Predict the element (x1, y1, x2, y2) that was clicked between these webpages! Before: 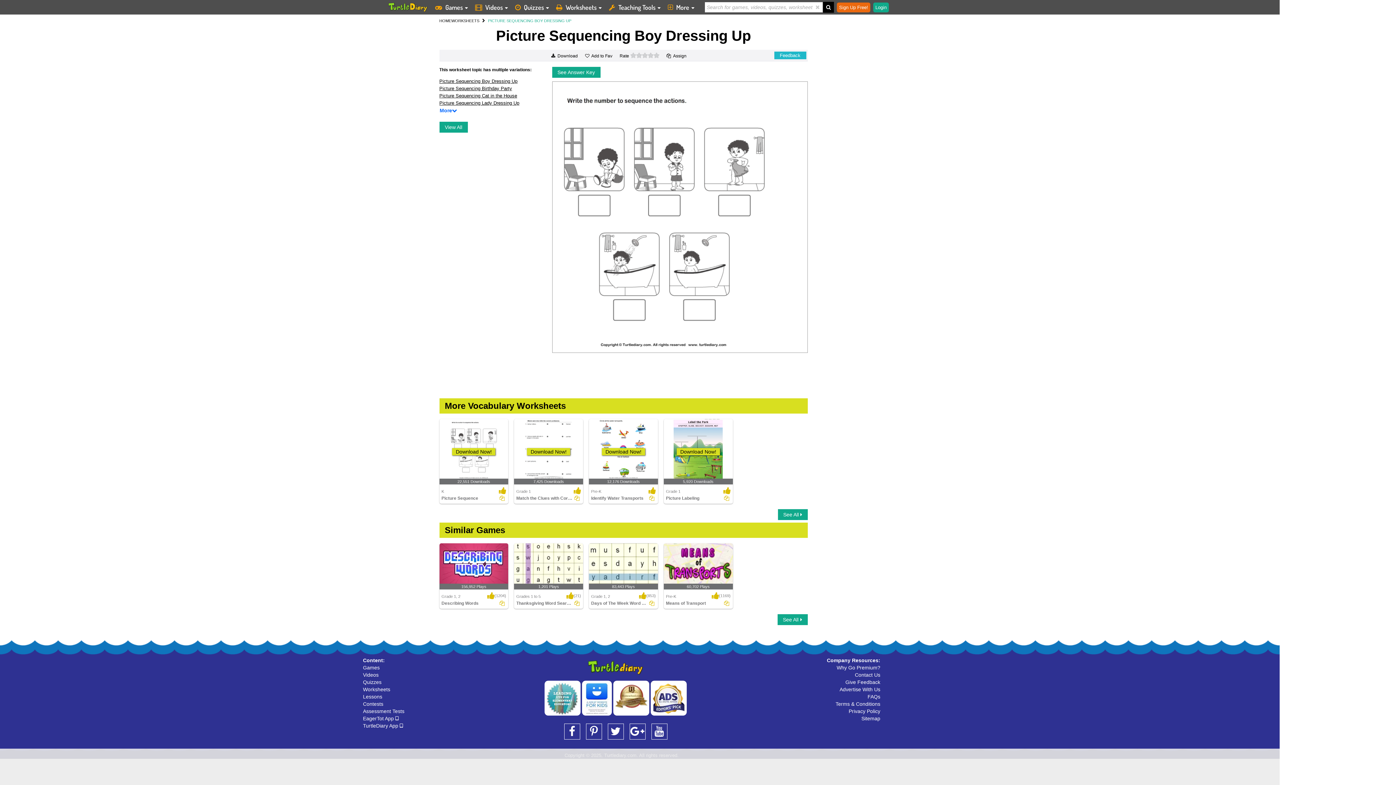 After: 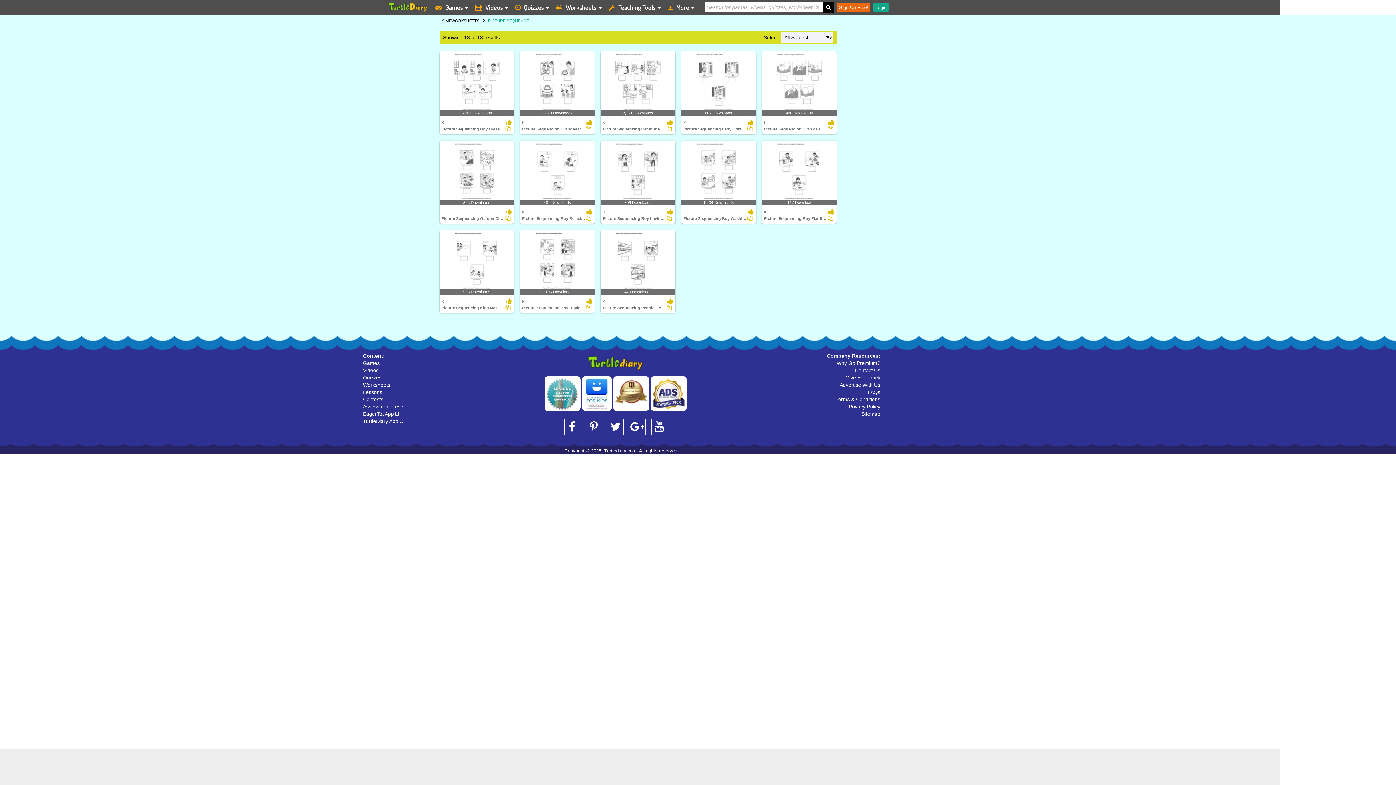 Action: bbox: (439, 121, 467, 132) label: View All